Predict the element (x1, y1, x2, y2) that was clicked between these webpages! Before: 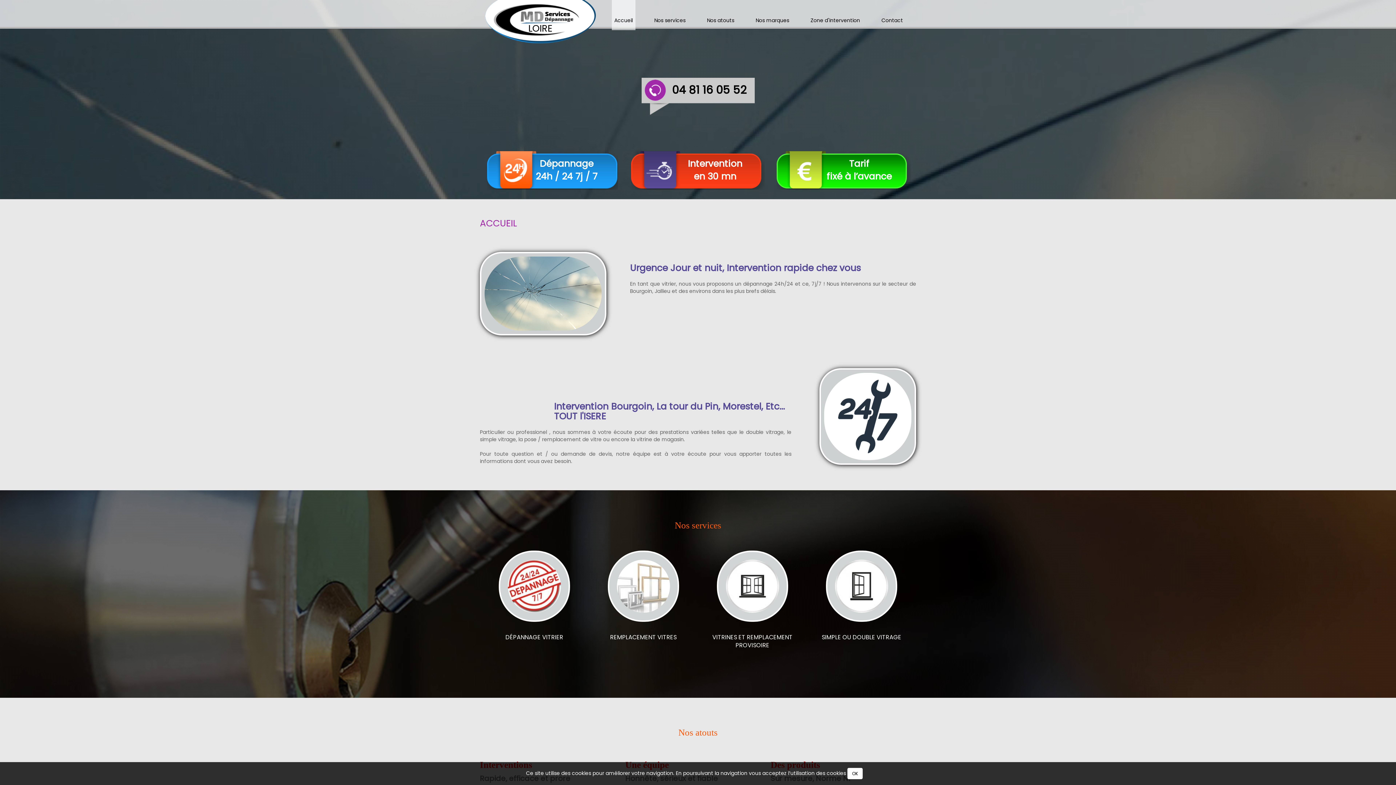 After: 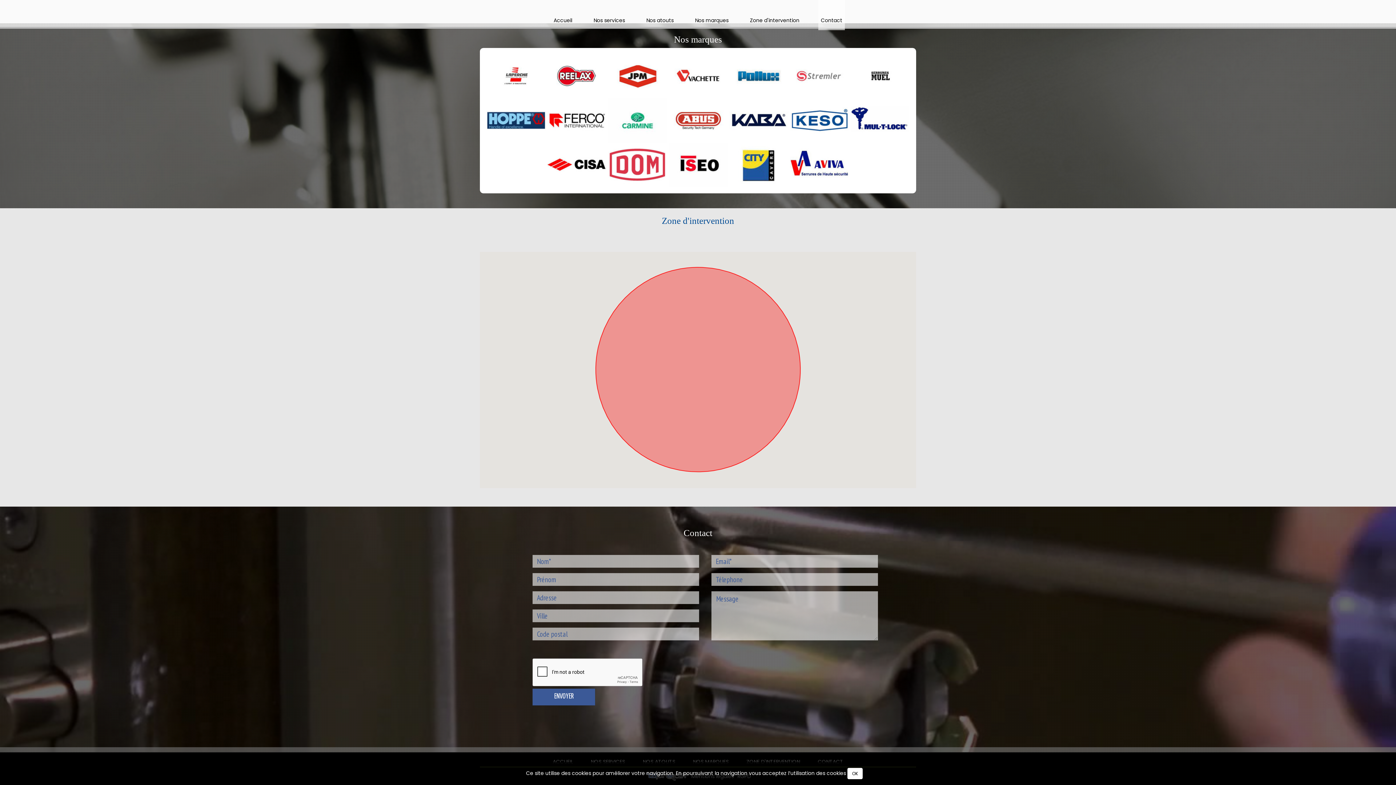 Action: bbox: (879, 0, 905, 30) label: Contact